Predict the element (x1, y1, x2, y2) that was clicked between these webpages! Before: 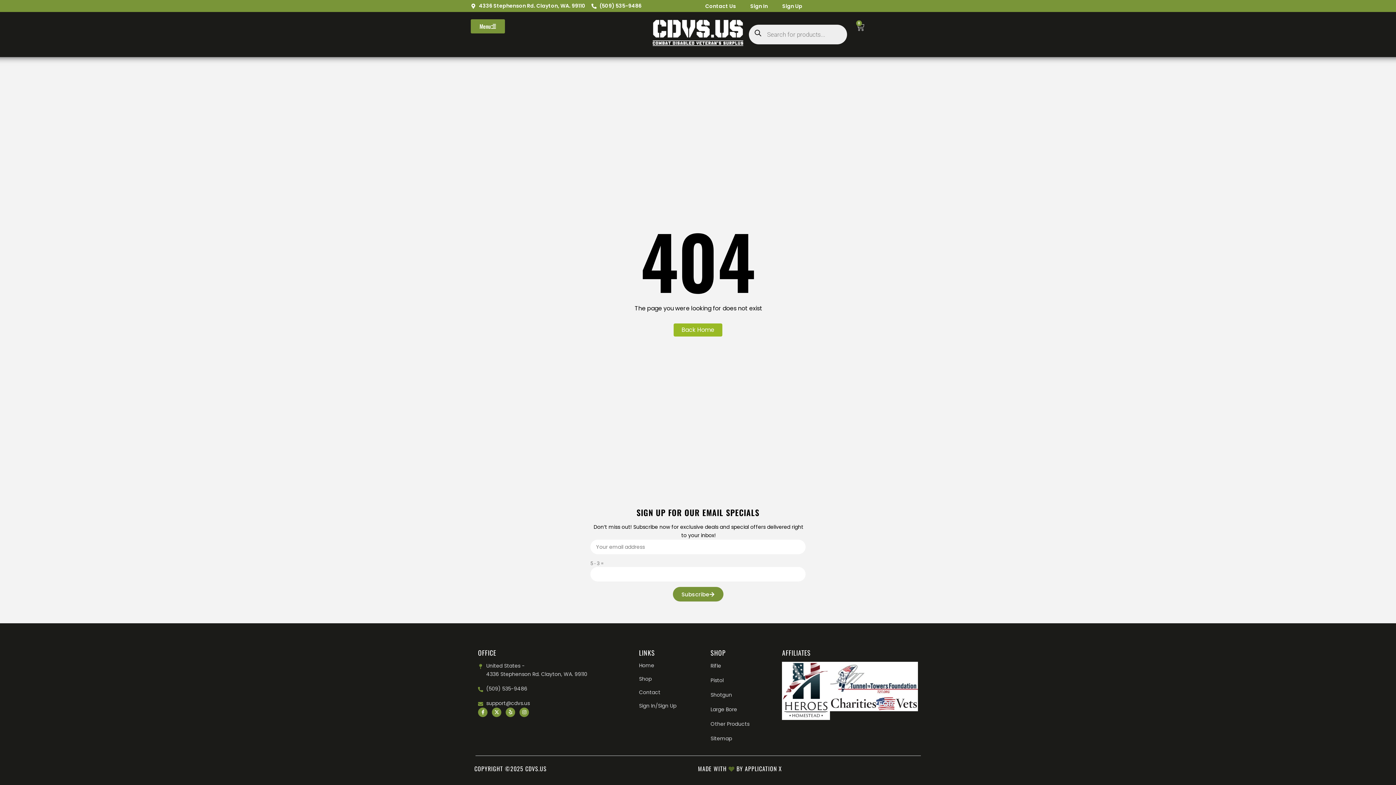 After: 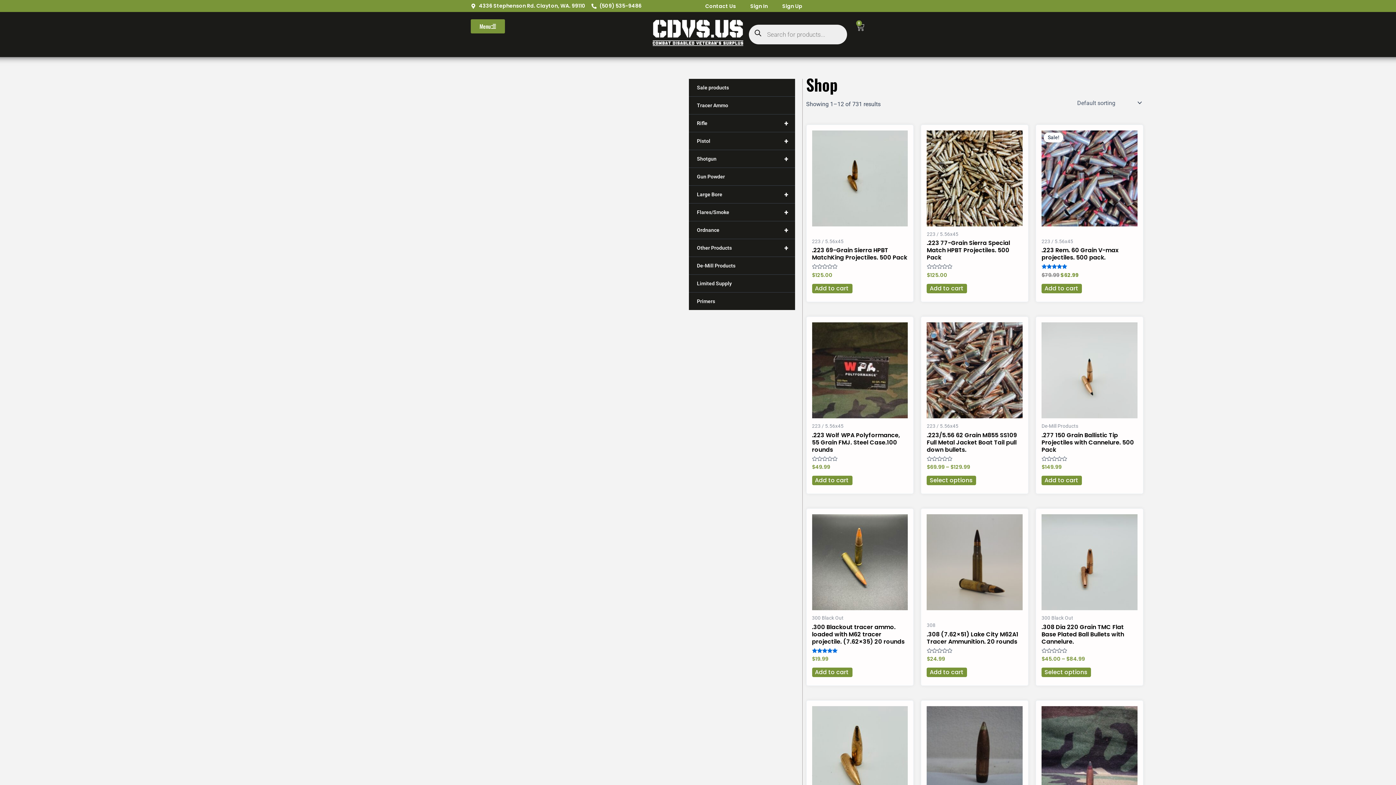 Action: bbox: (639, 675, 703, 682) label: Shop